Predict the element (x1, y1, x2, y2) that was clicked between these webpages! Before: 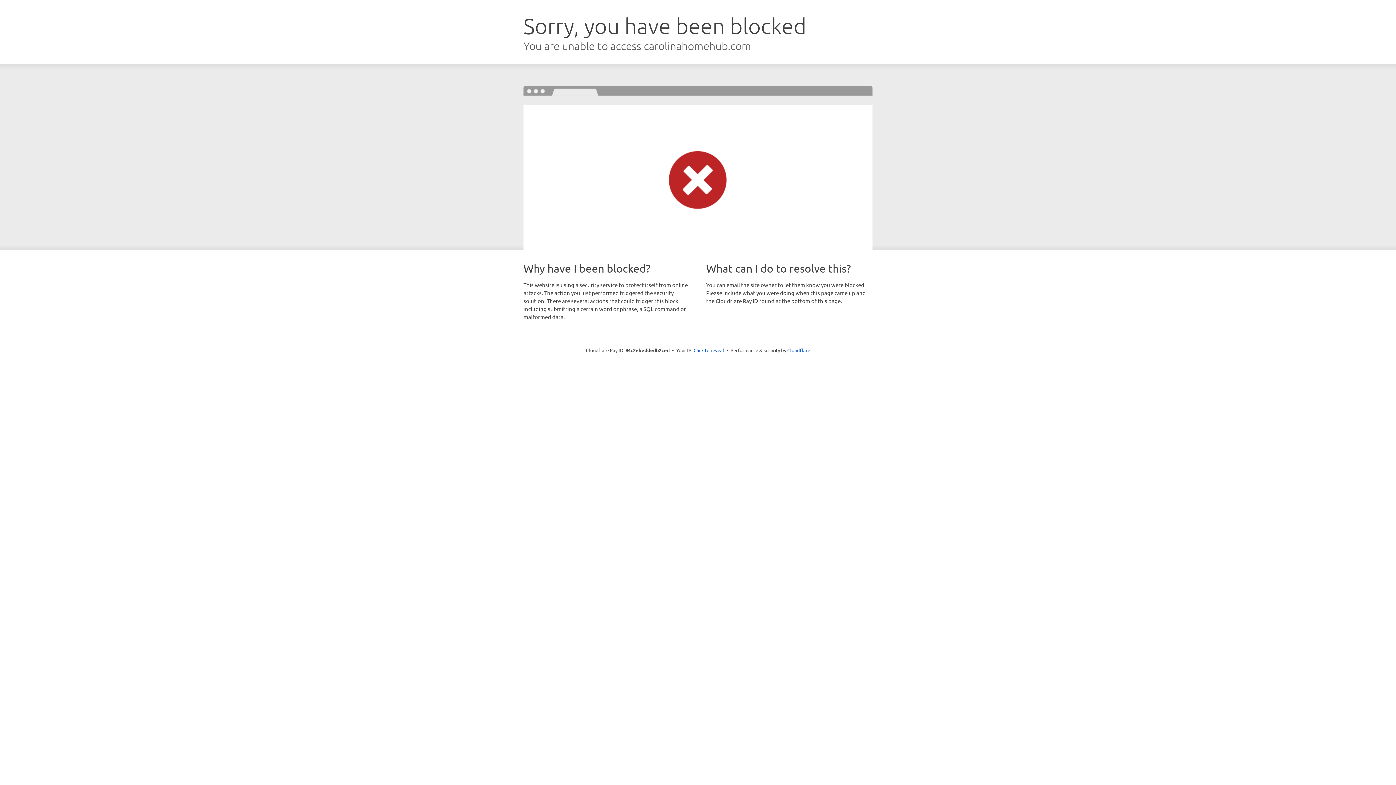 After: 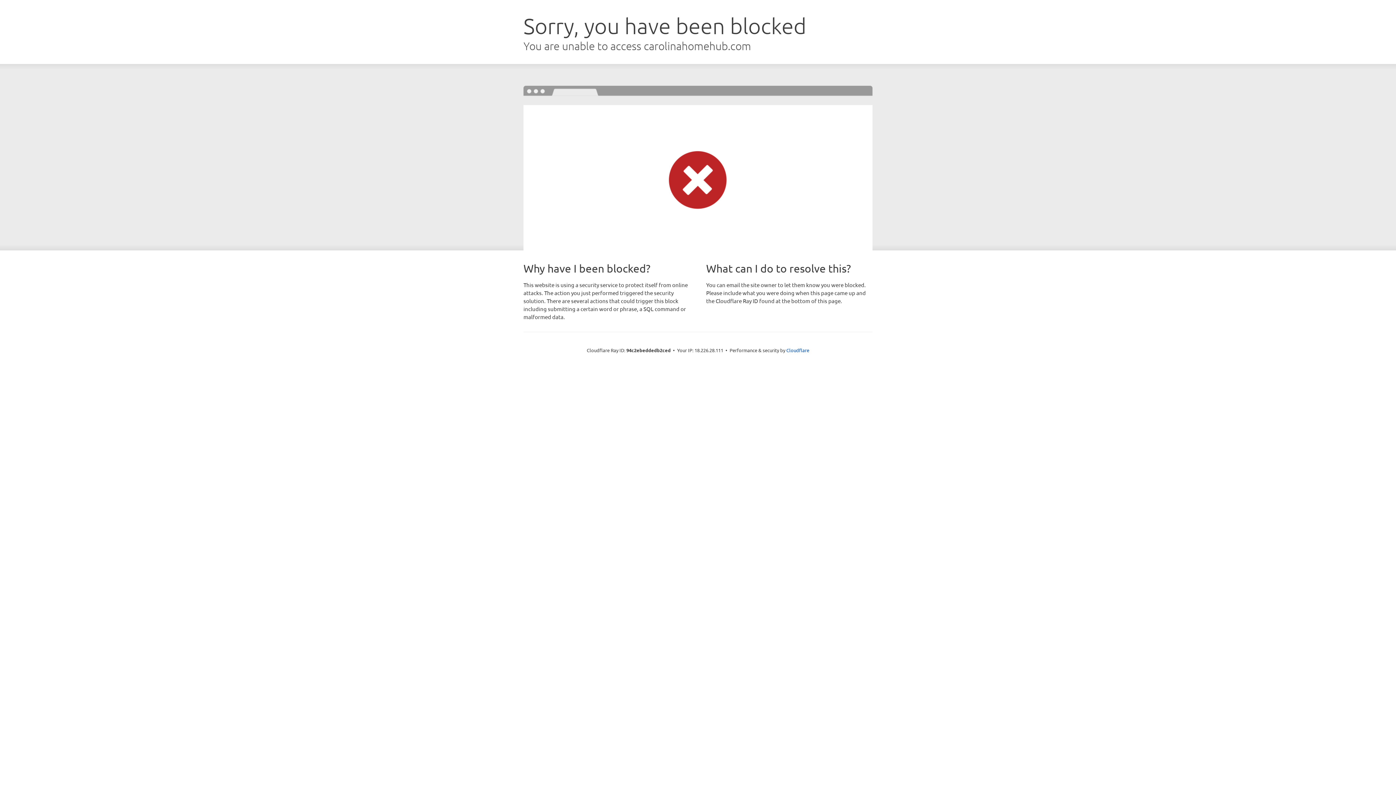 Action: bbox: (693, 346, 724, 353) label: Click to reveal